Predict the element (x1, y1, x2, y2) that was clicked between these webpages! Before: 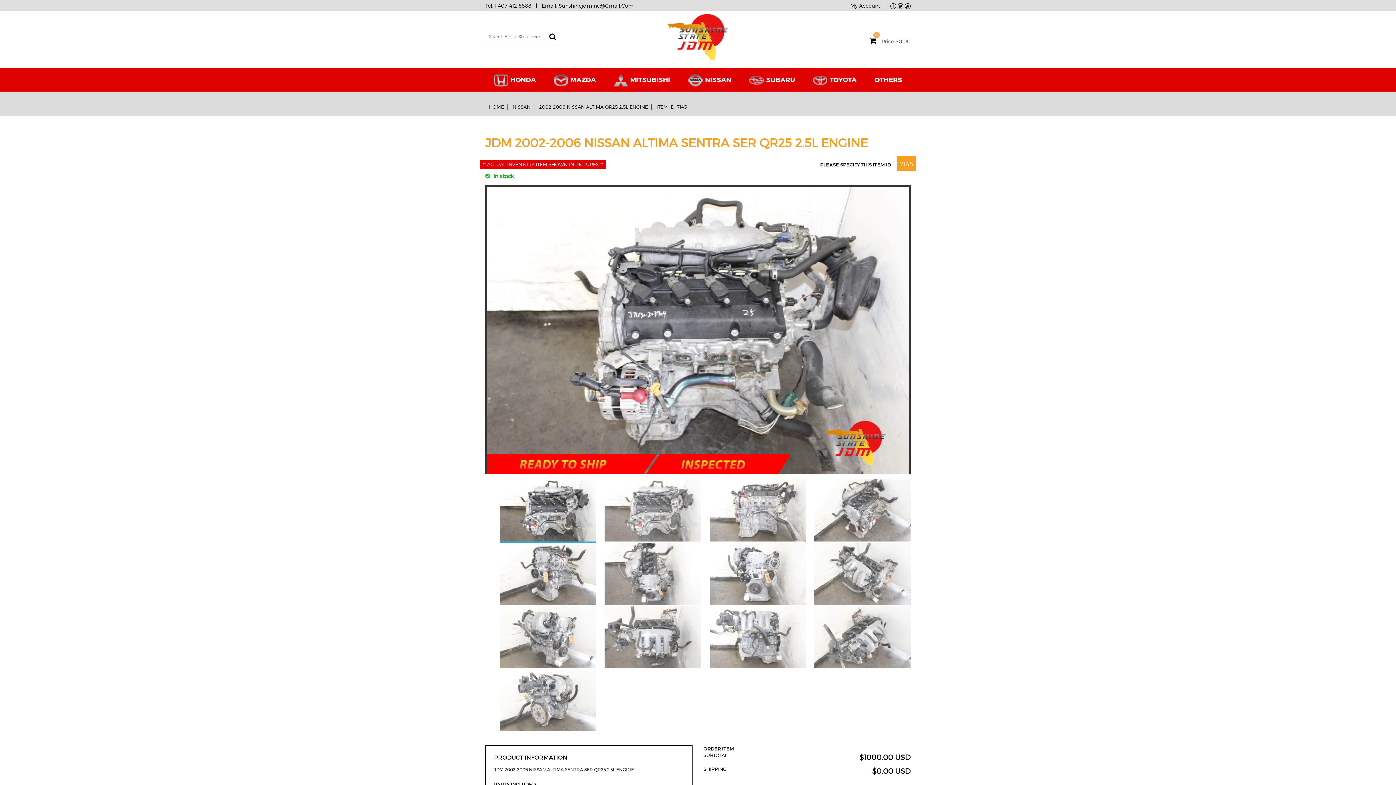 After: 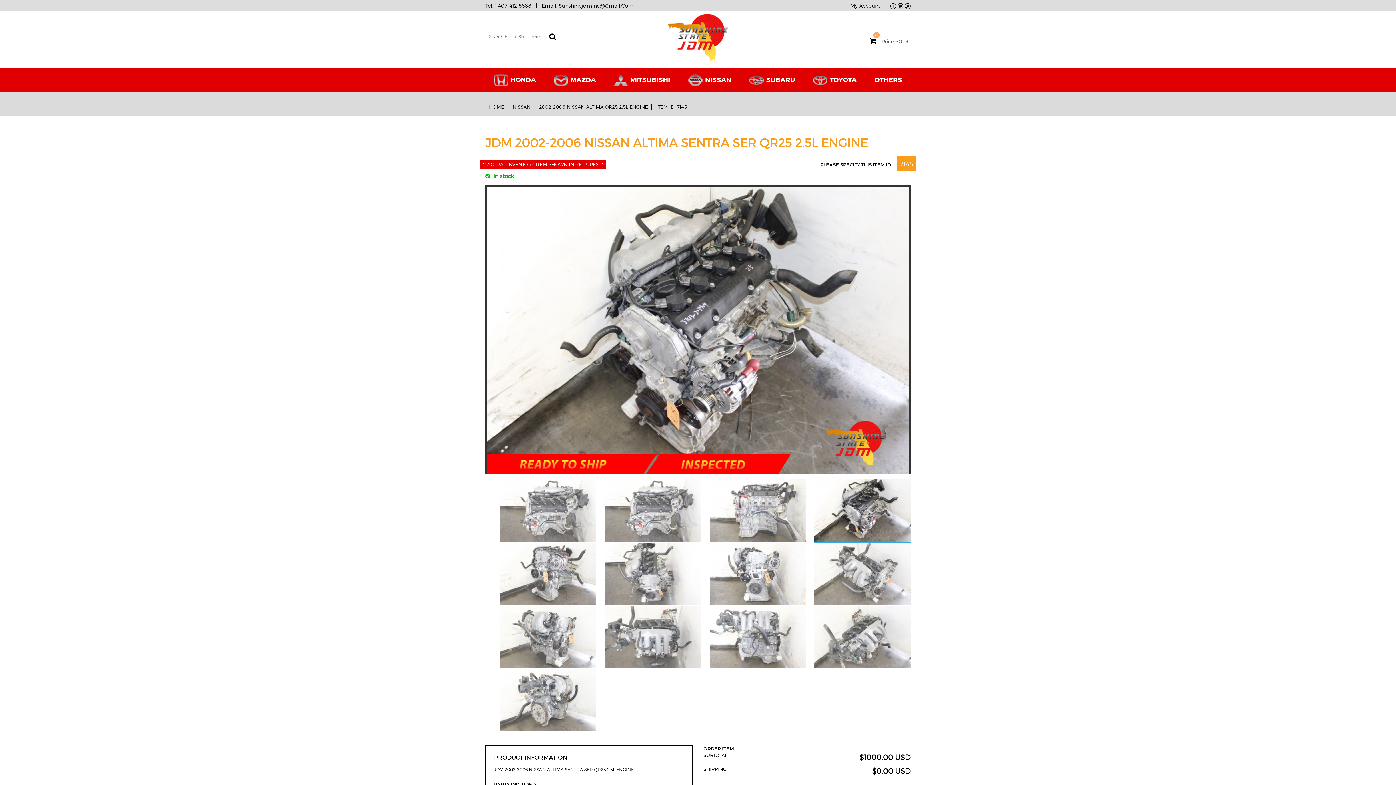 Action: bbox: (814, 508, 910, 513)